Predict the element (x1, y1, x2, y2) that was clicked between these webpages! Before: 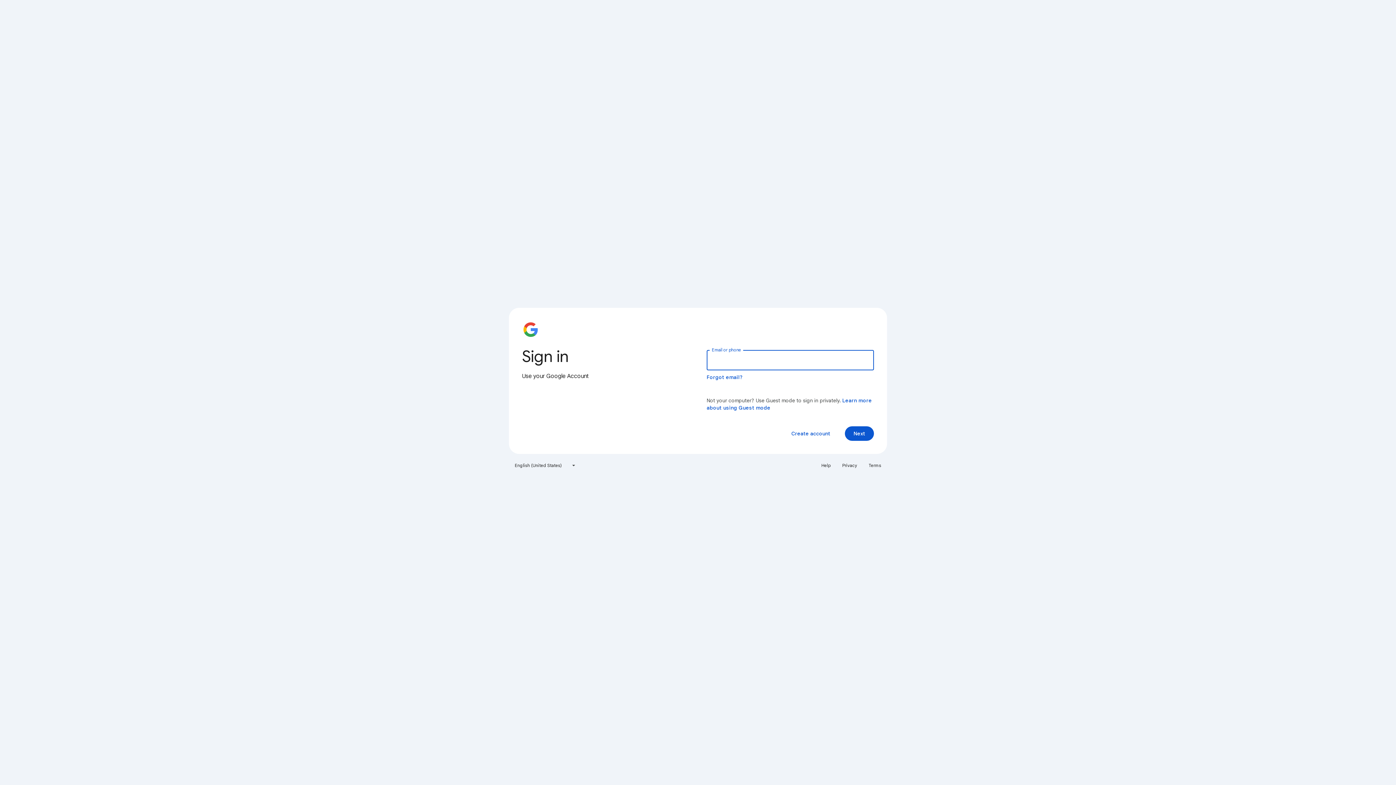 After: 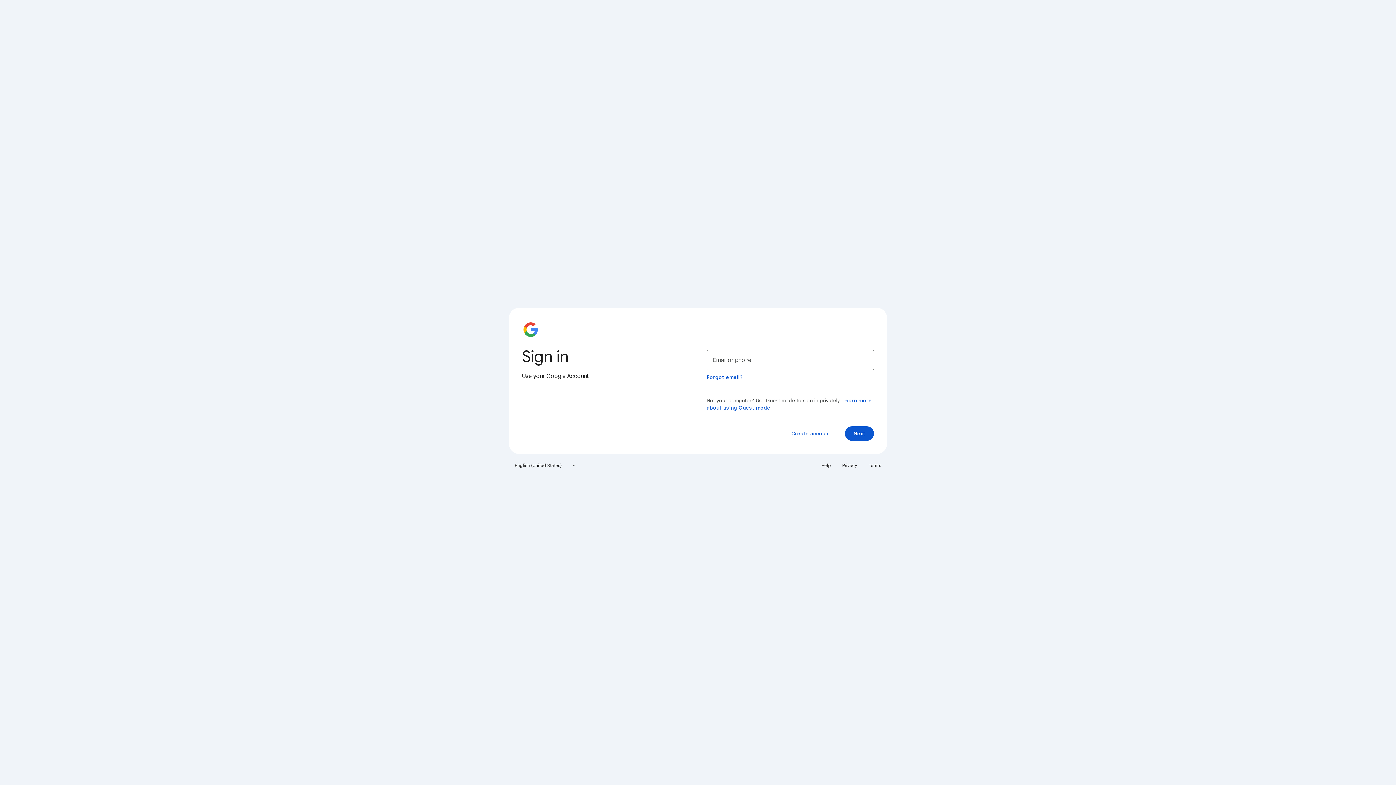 Action: label: Terms bbox: (864, 460, 885, 471)